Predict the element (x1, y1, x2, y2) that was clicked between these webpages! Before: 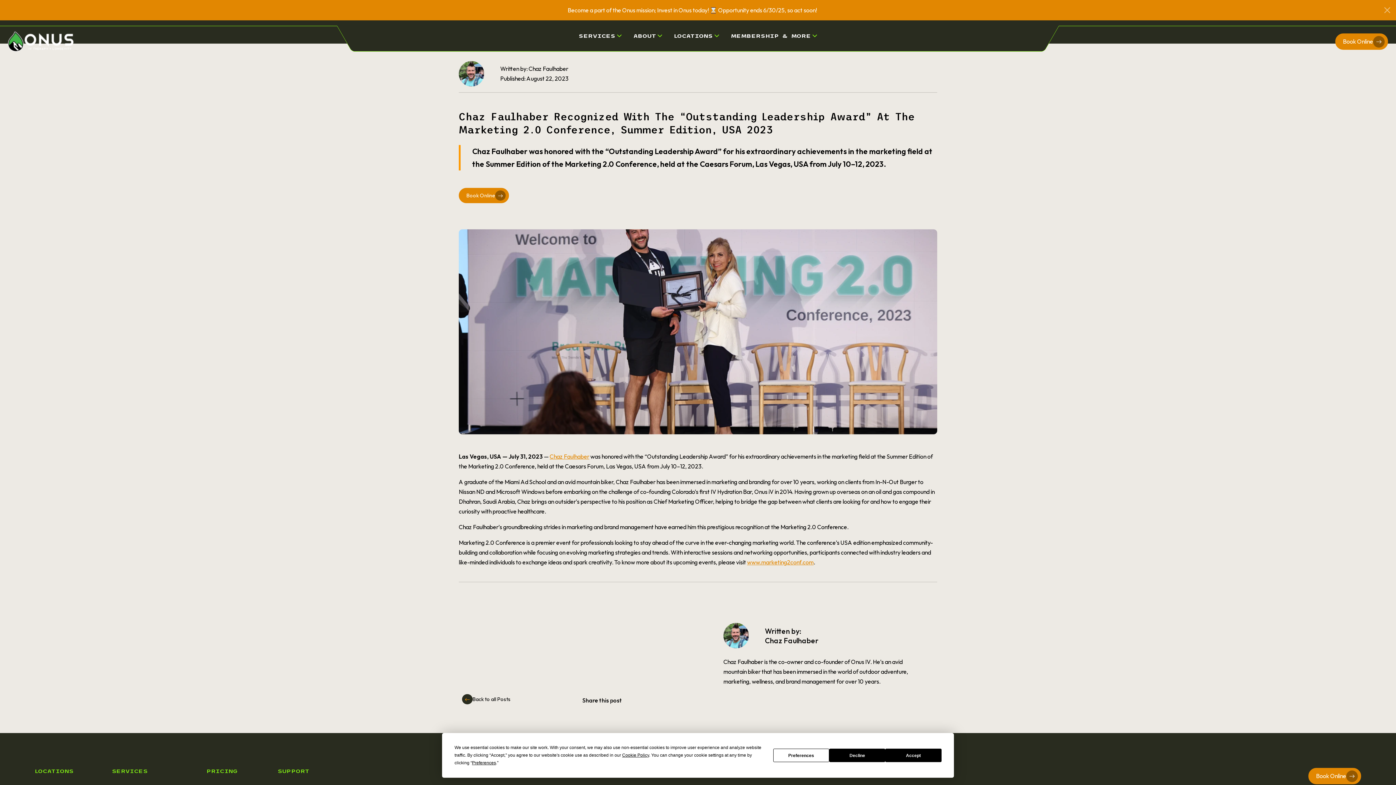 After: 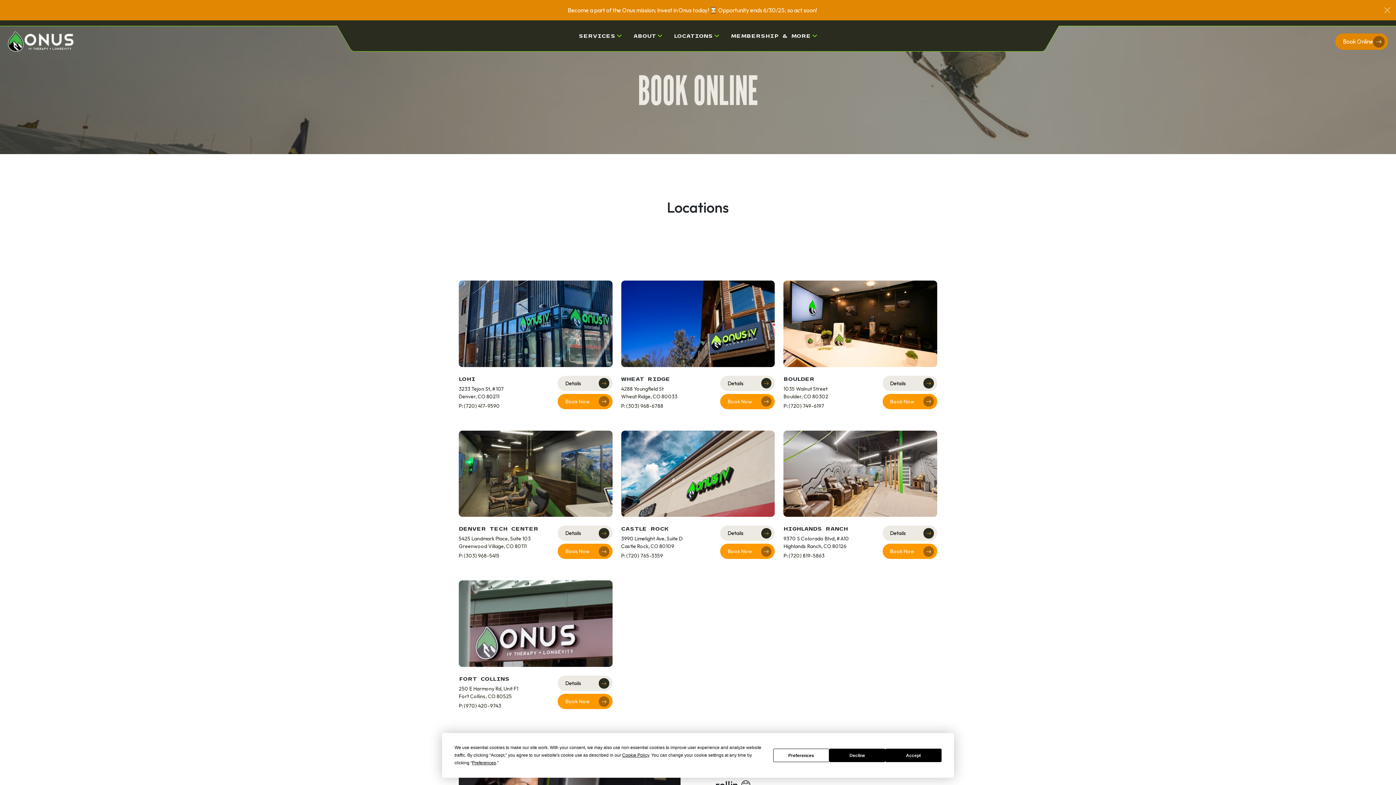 Action: bbox: (458, 188, 509, 203) label: Book Online